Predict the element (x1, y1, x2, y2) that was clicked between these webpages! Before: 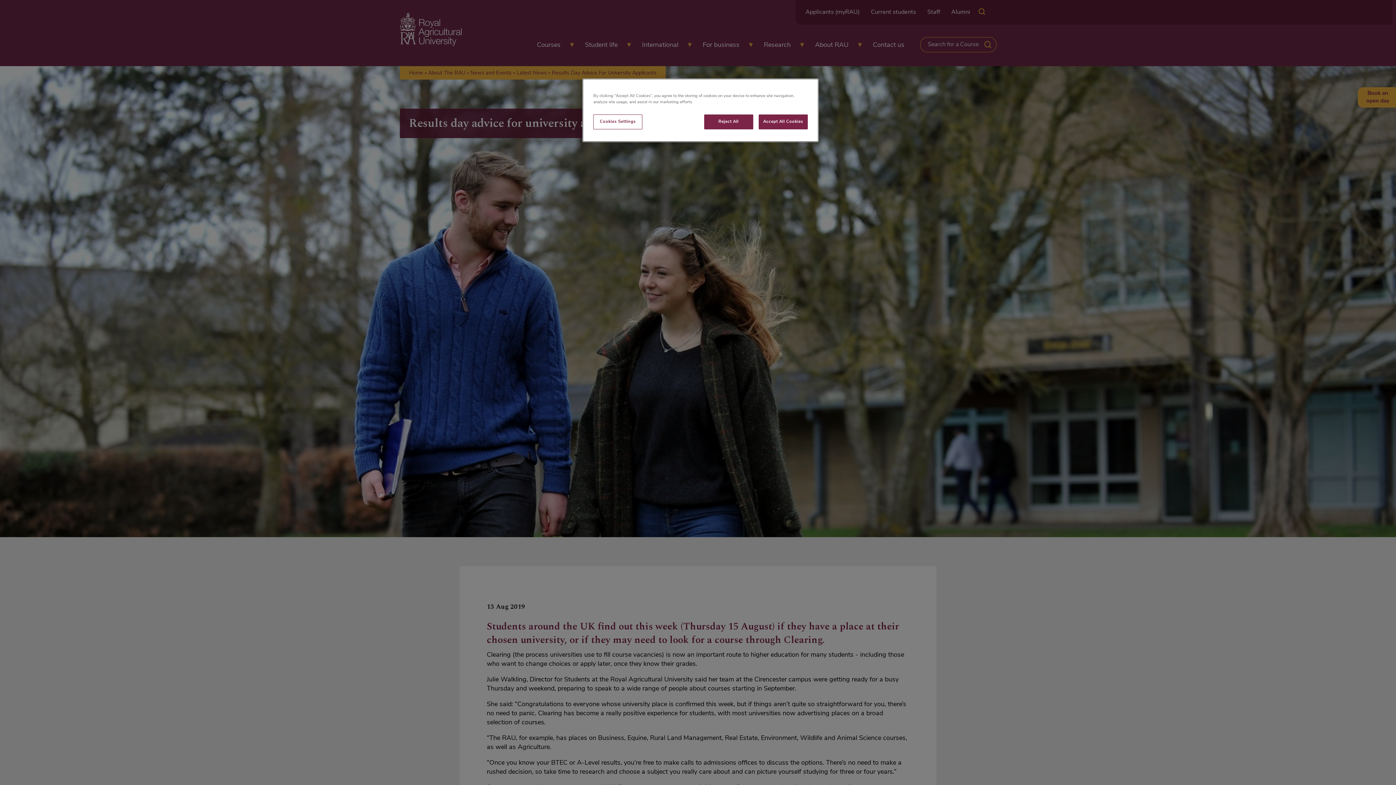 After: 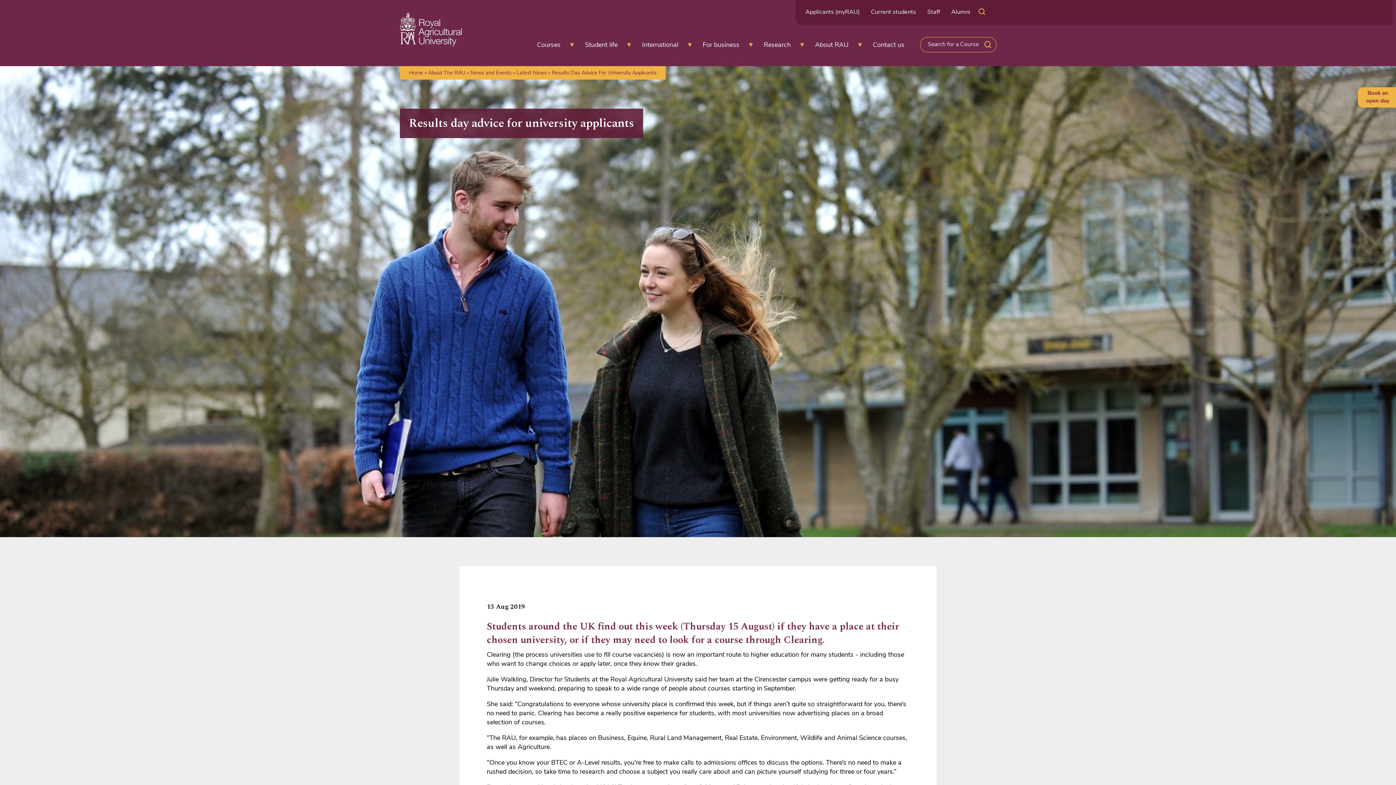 Action: label: Accept All Cookies bbox: (758, 114, 808, 129)